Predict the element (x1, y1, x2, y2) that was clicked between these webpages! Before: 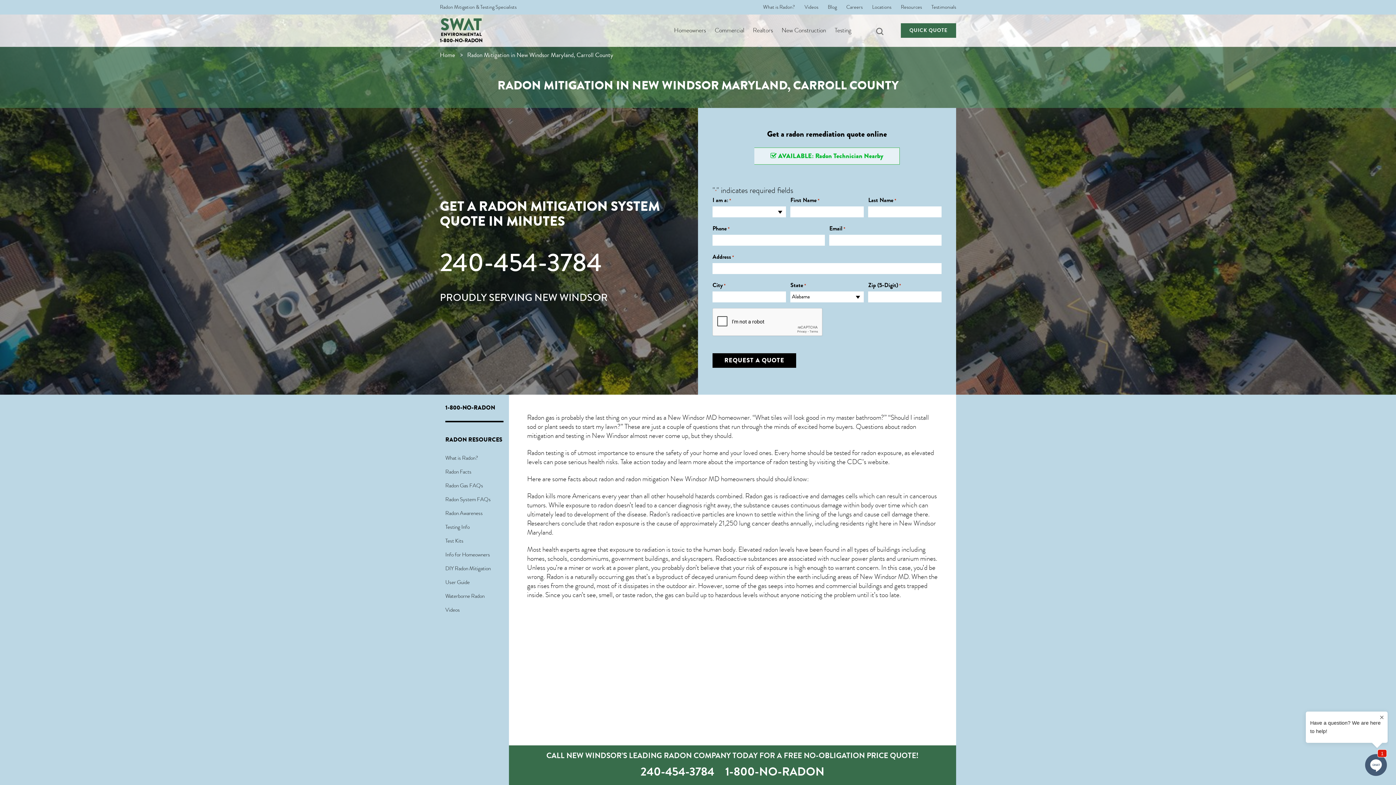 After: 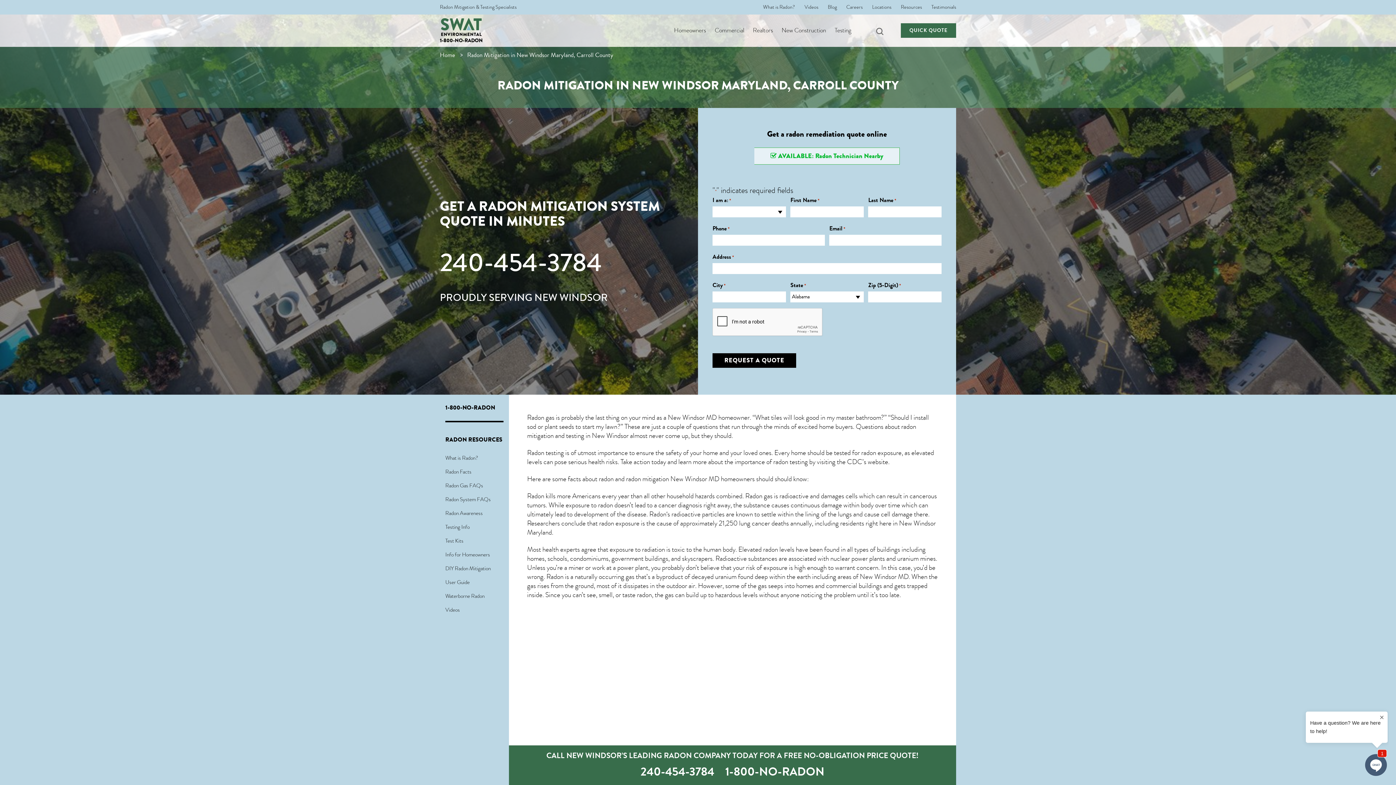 Action: label: 1-800-NO-RADON bbox: (440, 36, 482, 44)